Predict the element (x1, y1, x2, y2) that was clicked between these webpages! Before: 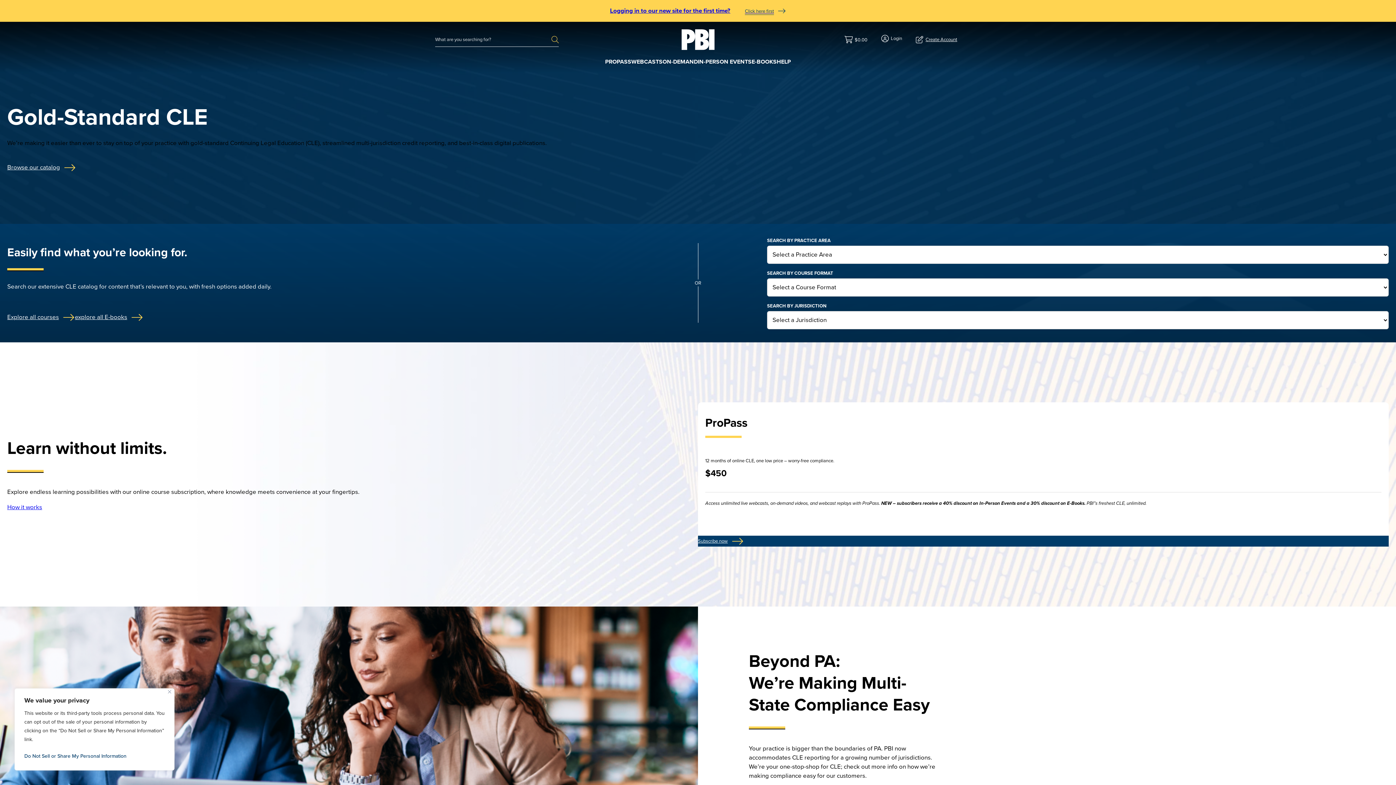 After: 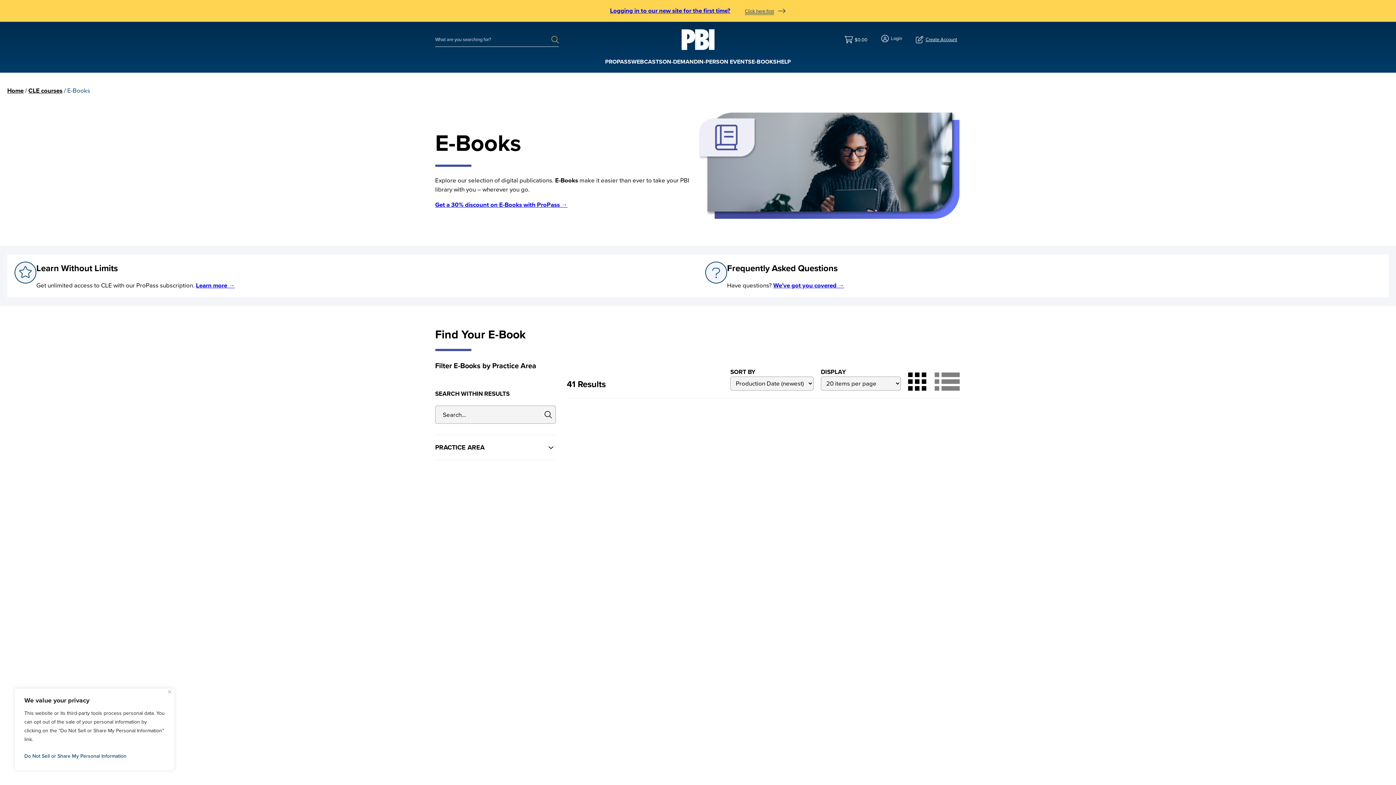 Action: label: E-BOOKS bbox: (751, 57, 776, 72)